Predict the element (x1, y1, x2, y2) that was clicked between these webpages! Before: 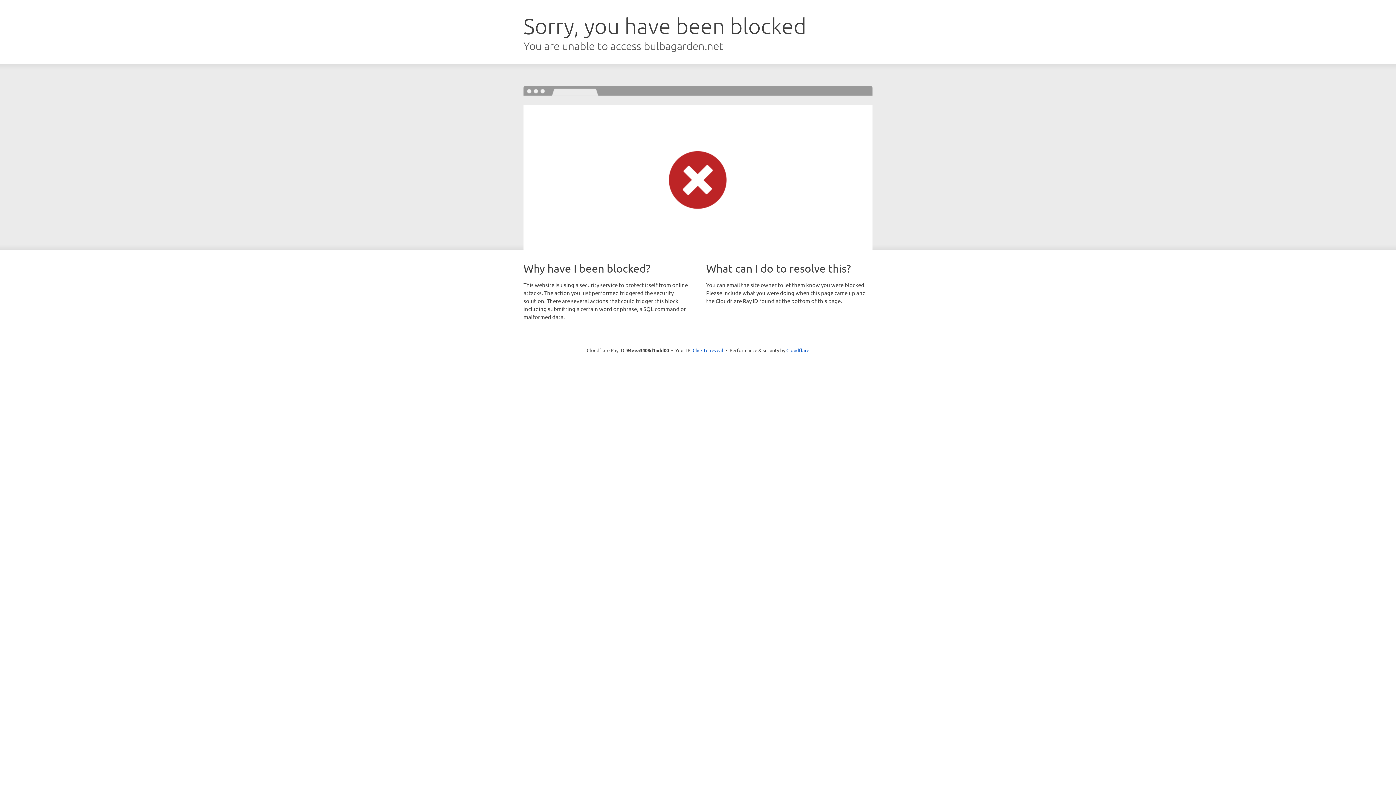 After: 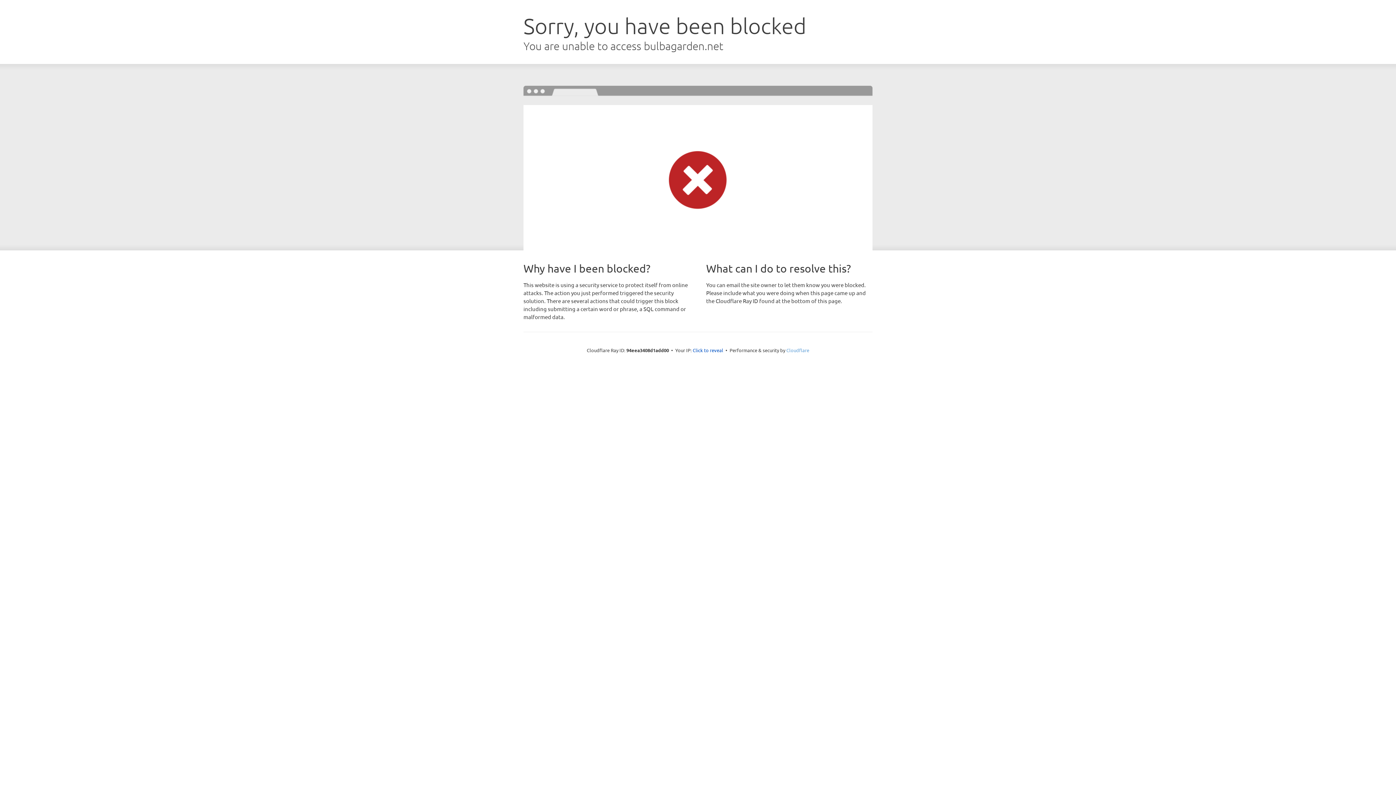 Action: bbox: (786, 347, 809, 353) label: Cloudflare